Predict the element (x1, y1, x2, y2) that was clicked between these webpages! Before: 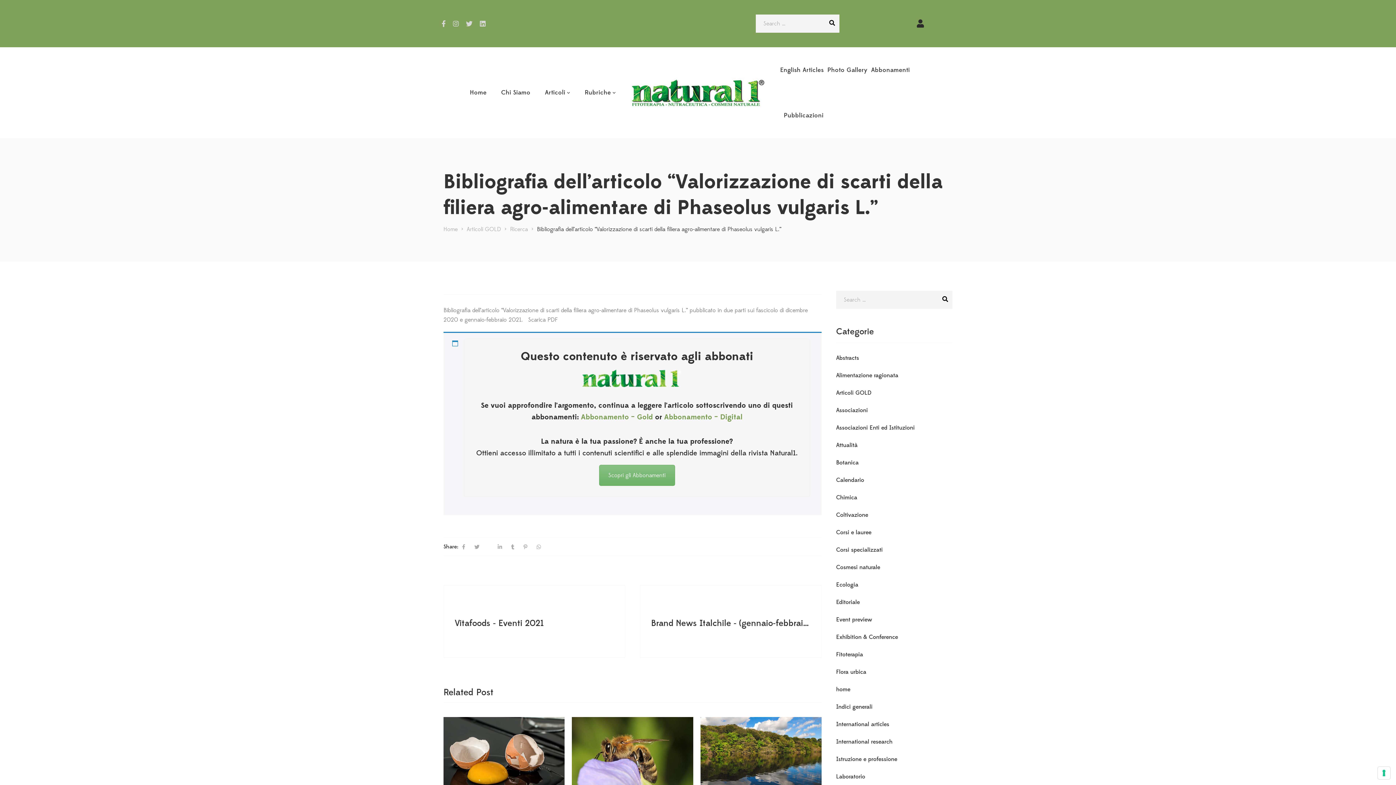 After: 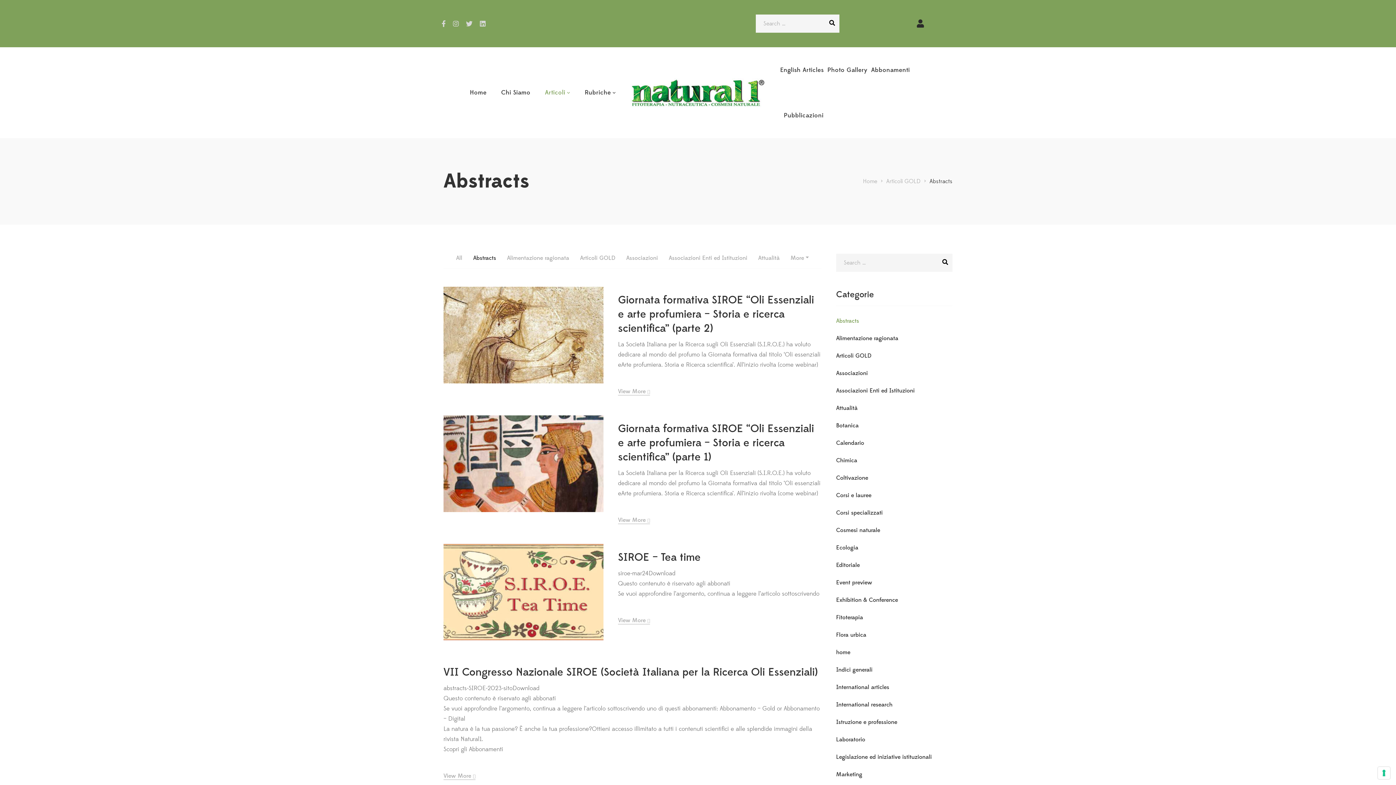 Action: label: Abstracts bbox: (836, 352, 859, 364)